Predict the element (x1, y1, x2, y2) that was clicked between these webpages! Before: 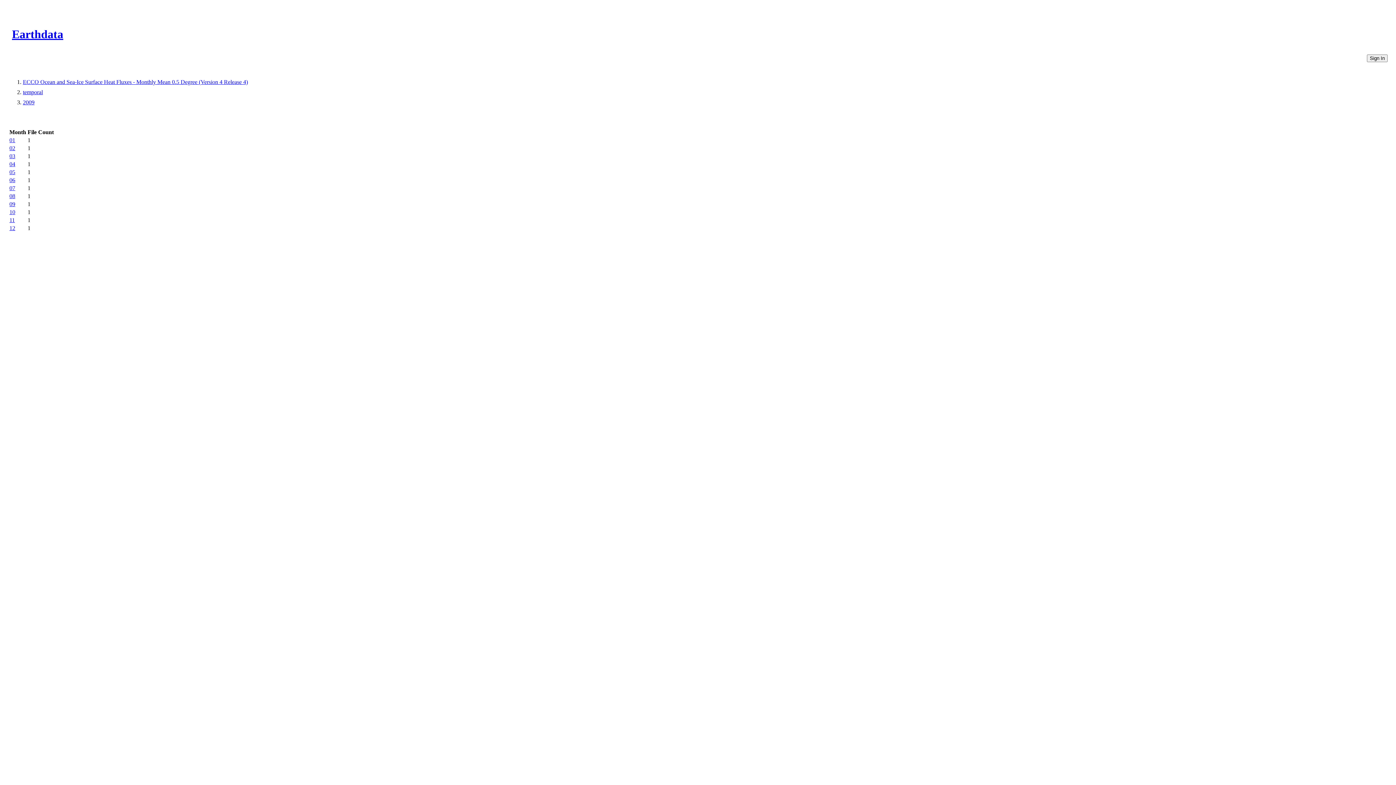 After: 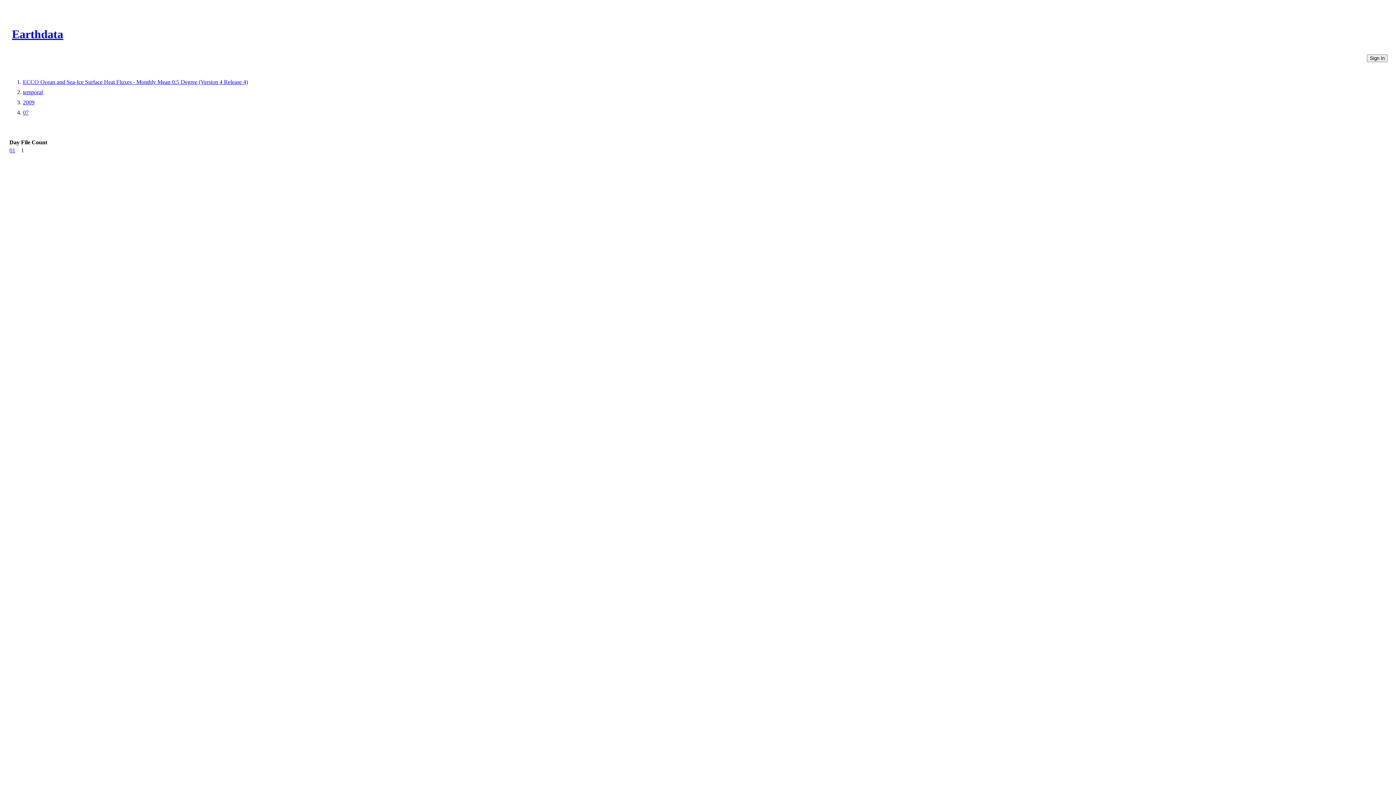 Action: label: 07 bbox: (9, 185, 15, 191)